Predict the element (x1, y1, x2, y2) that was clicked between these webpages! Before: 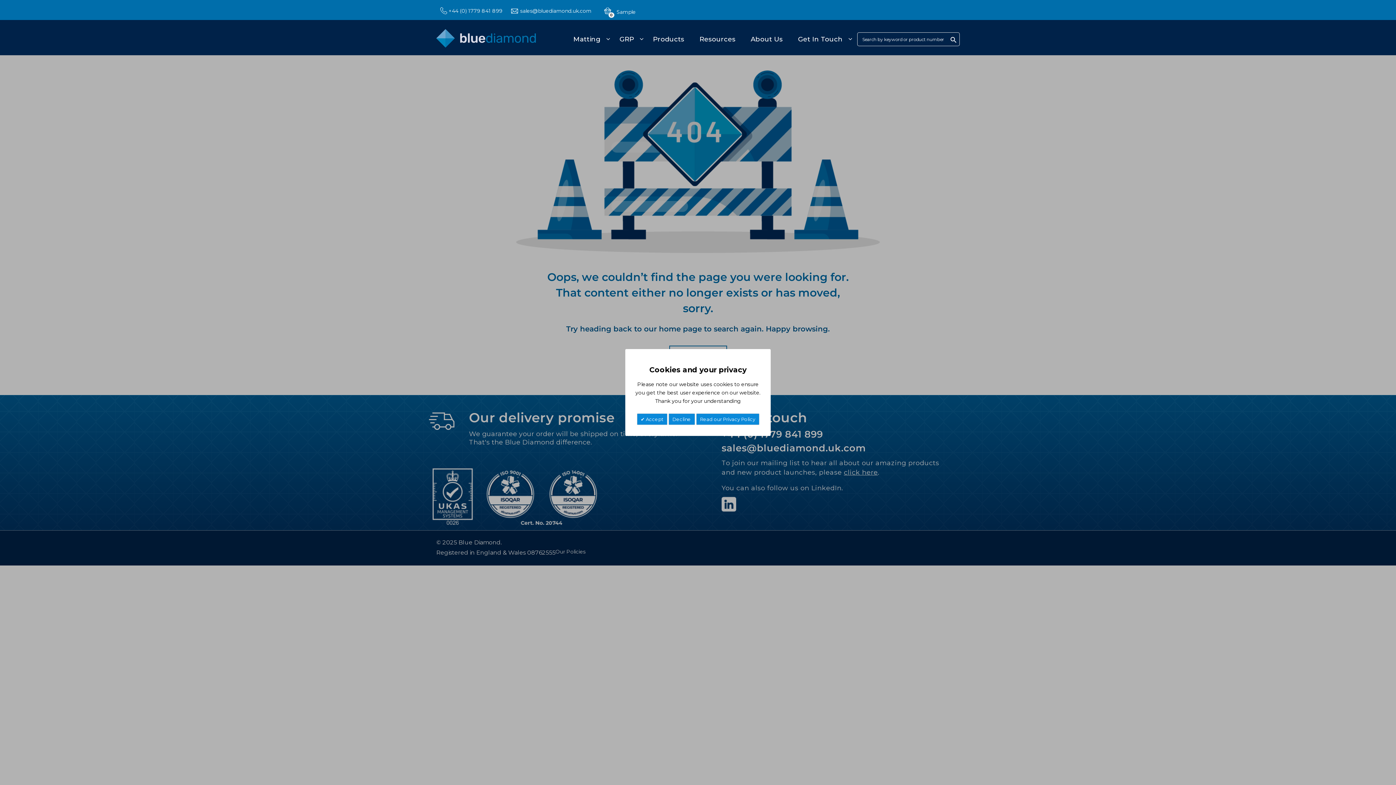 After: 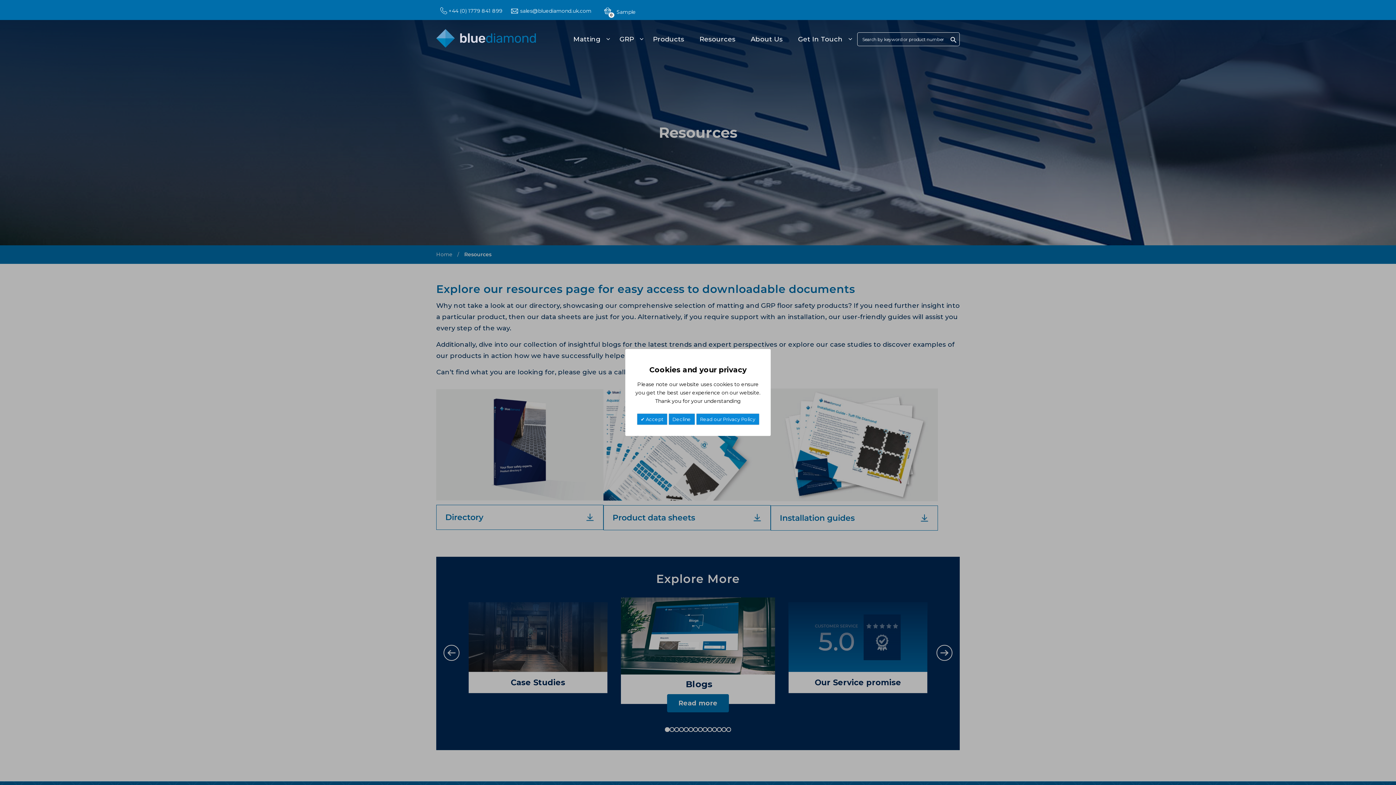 Action: bbox: (697, 30, 746, 48) label: Resources